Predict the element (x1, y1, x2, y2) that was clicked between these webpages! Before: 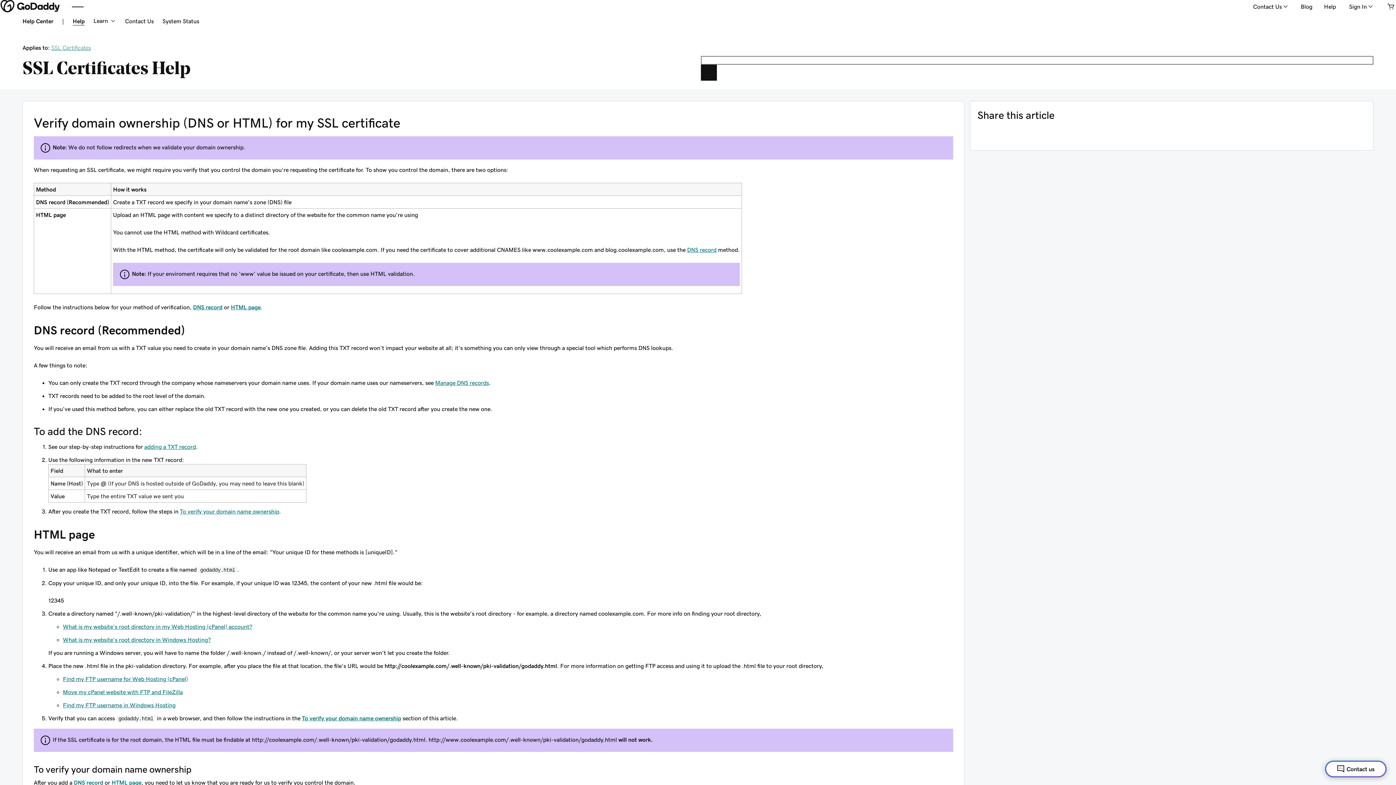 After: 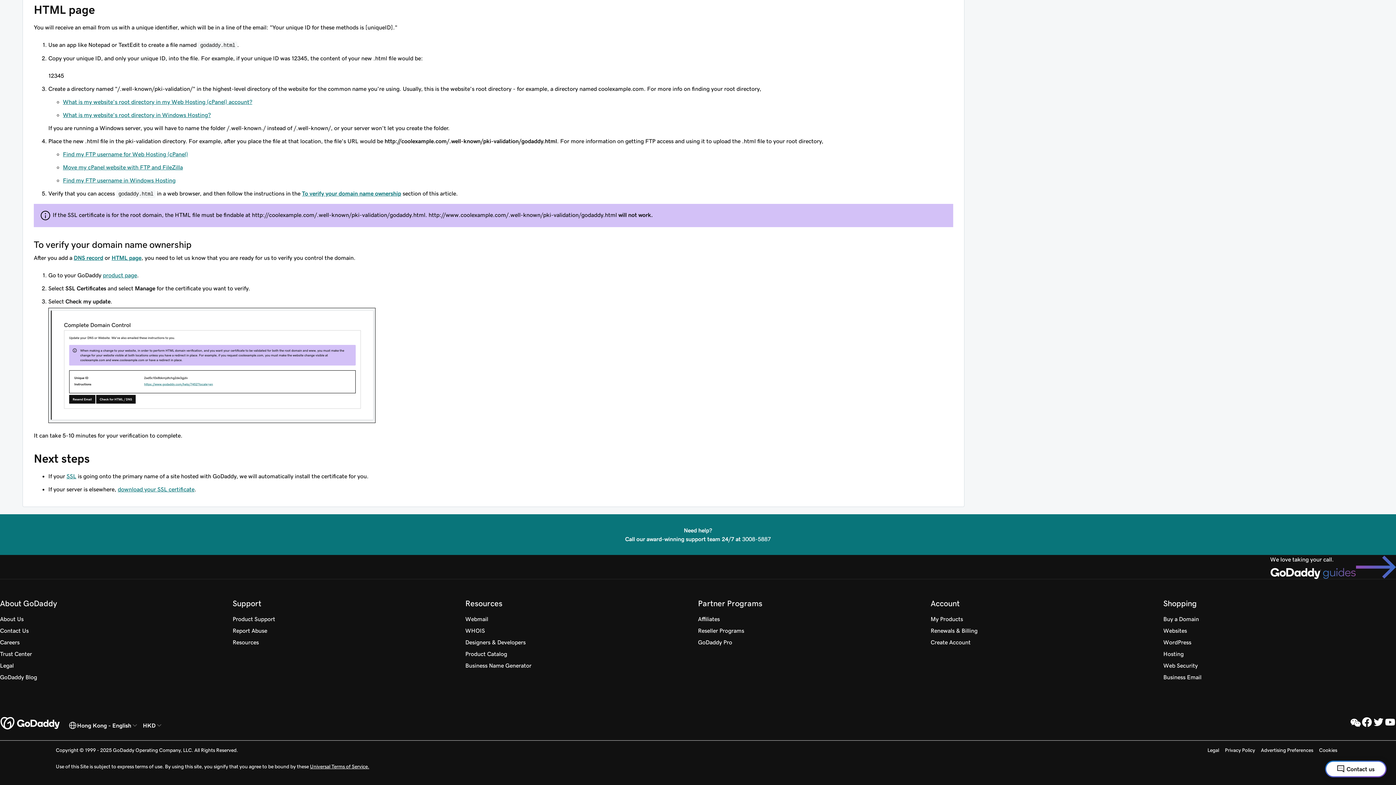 Action: label: HTML page bbox: (111, 780, 141, 785)